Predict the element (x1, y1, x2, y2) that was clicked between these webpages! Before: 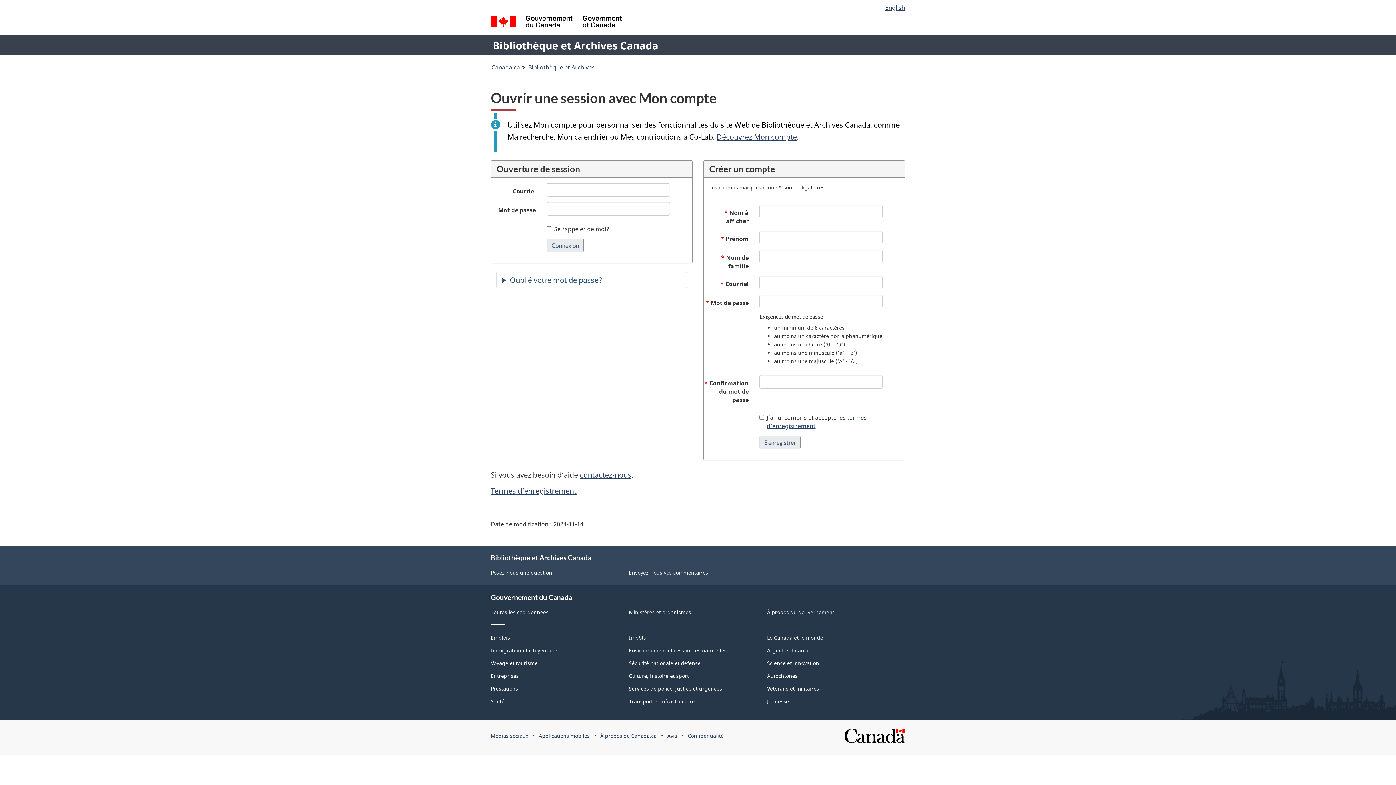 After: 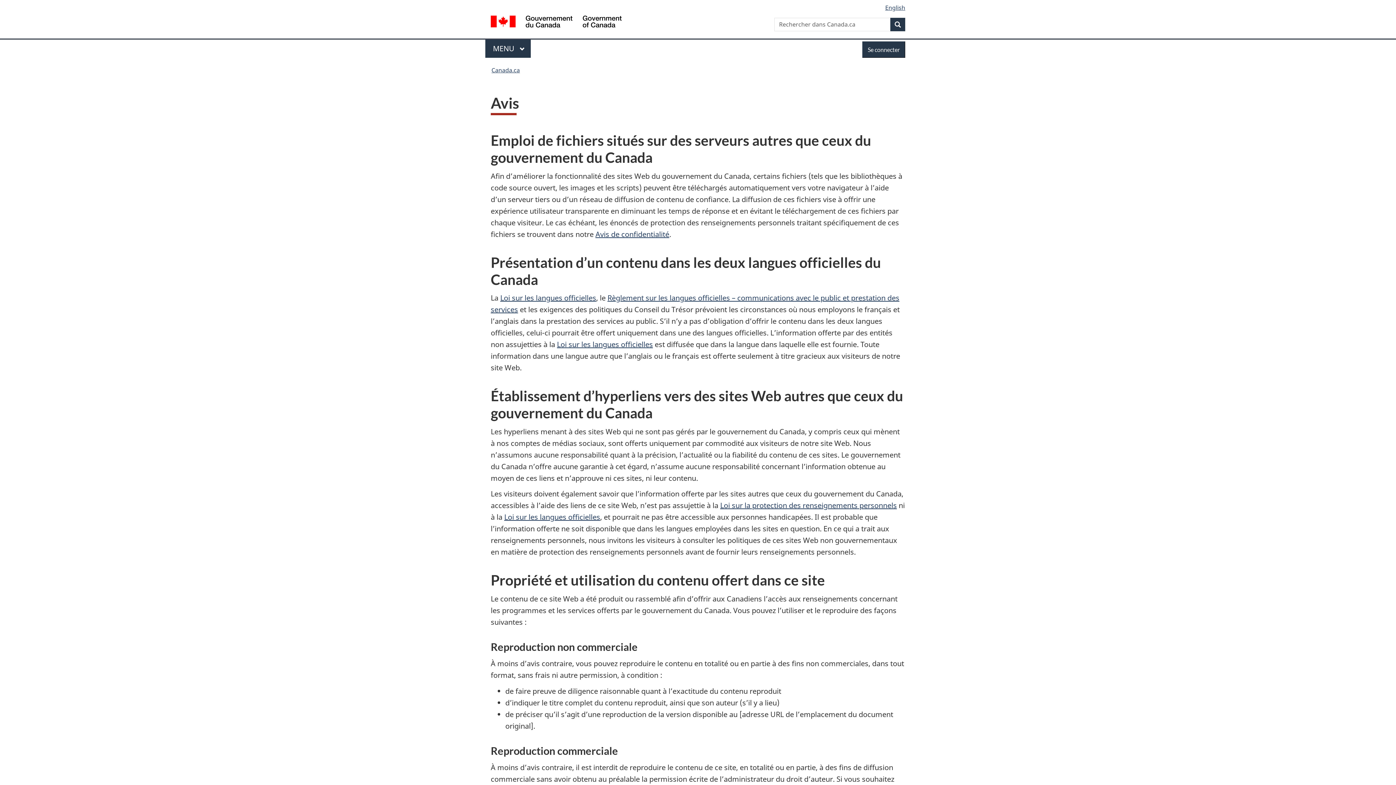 Action: label: Avis bbox: (667, 732, 677, 739)